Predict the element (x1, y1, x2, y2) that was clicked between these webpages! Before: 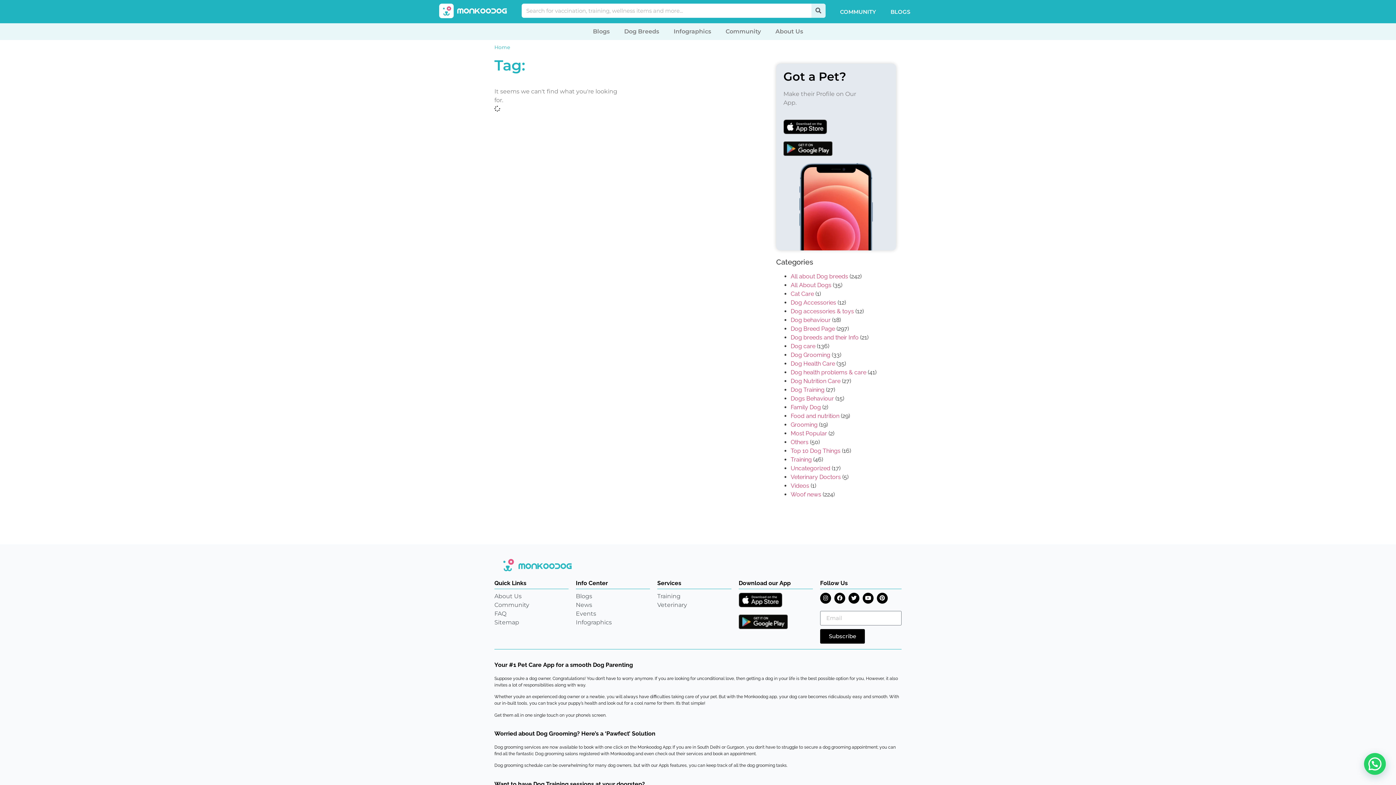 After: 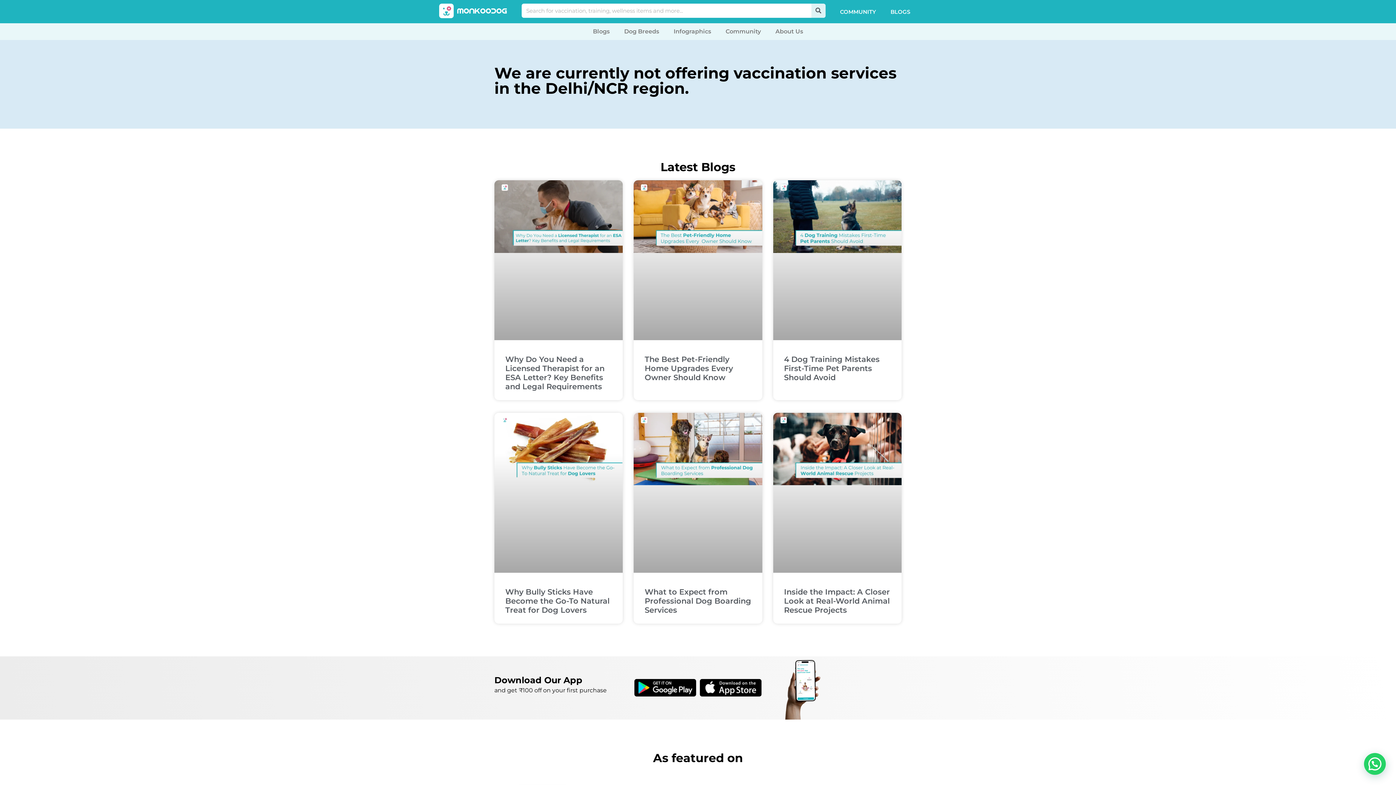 Action: bbox: (432, 3, 514, 18)